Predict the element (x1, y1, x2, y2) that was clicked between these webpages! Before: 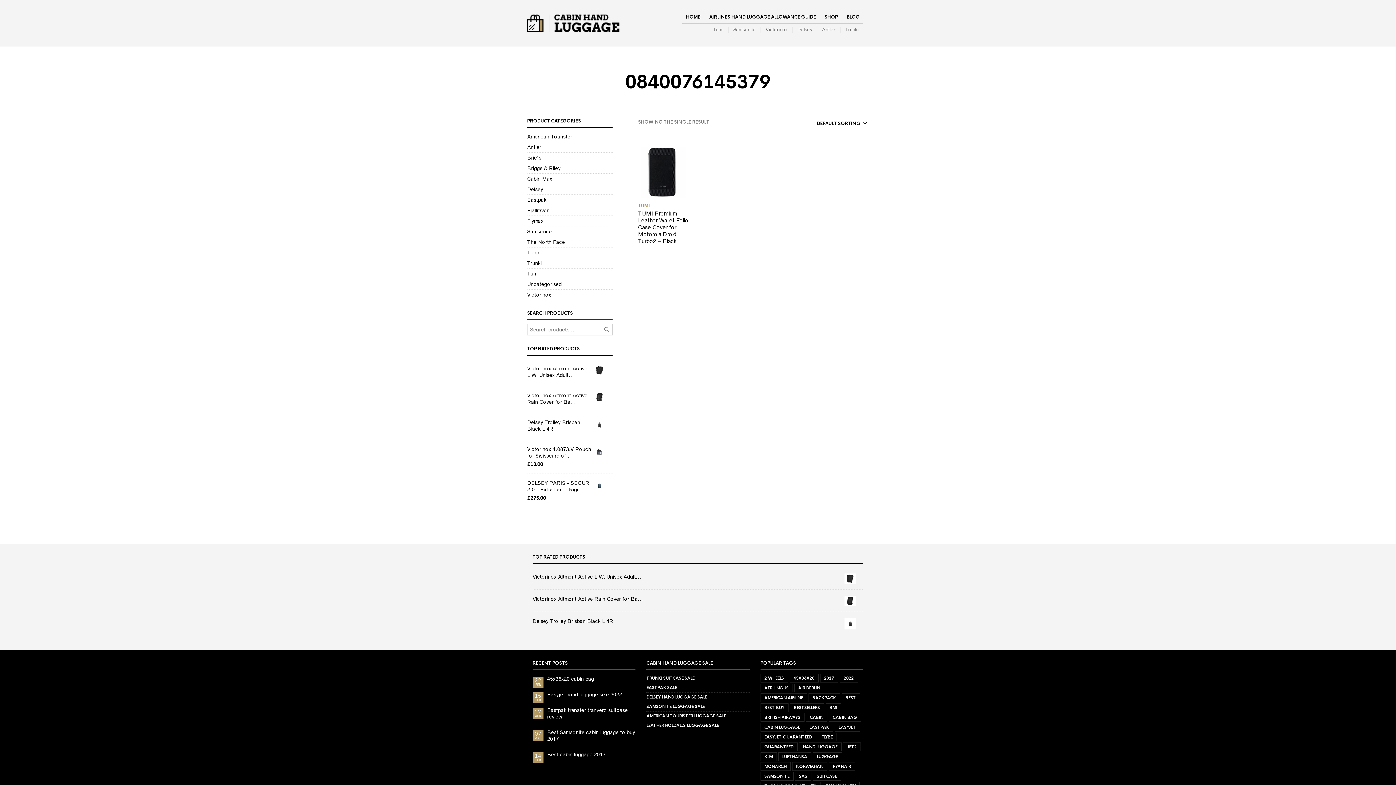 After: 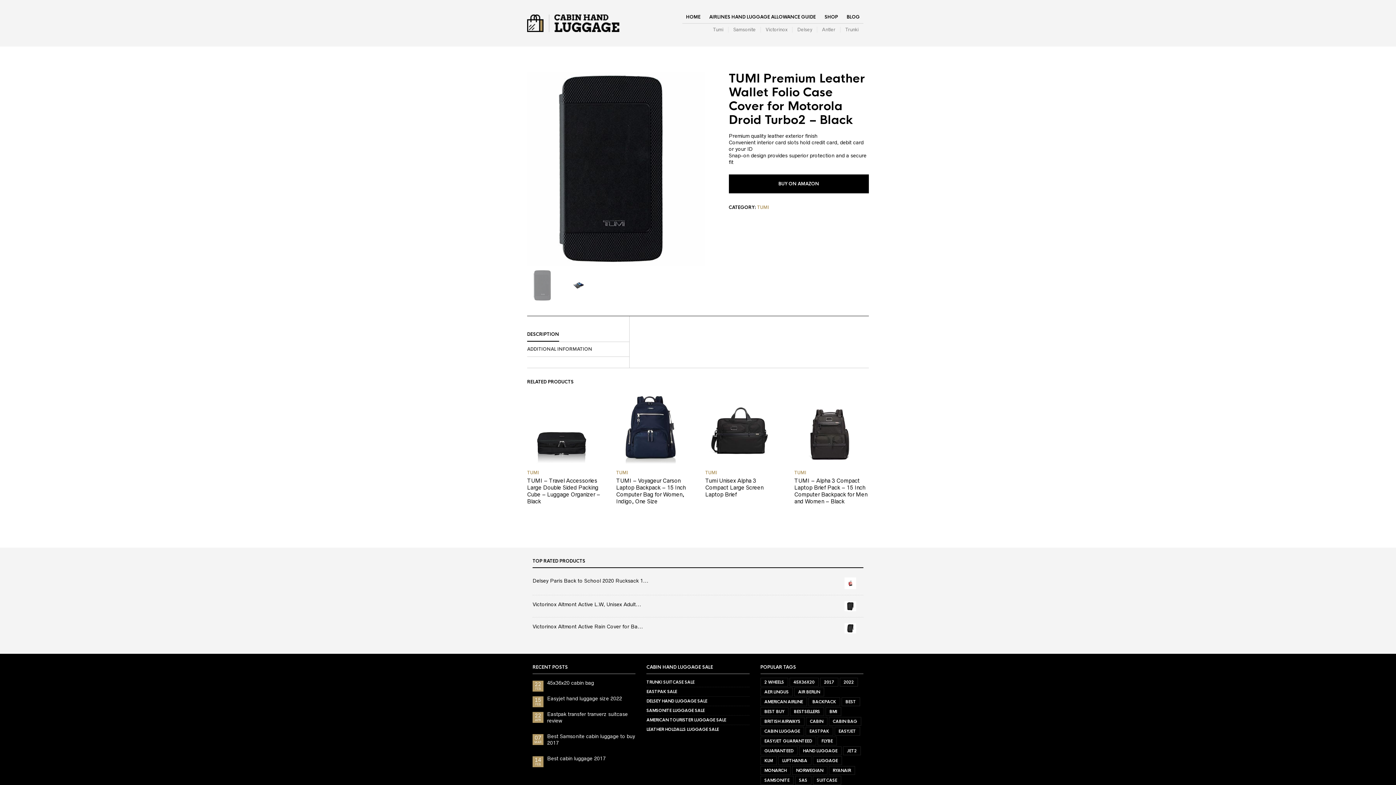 Action: label: TUMI bbox: (638, 202, 650, 208)